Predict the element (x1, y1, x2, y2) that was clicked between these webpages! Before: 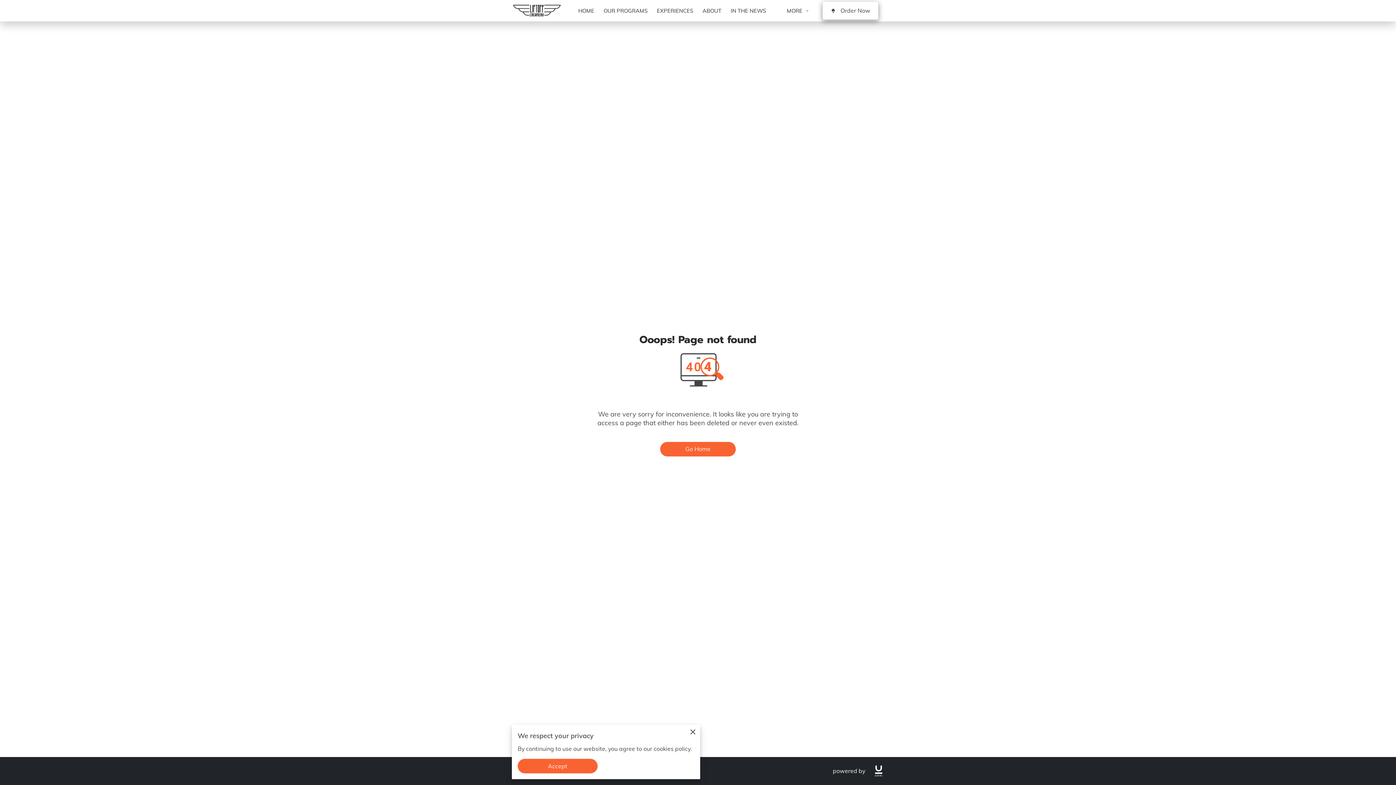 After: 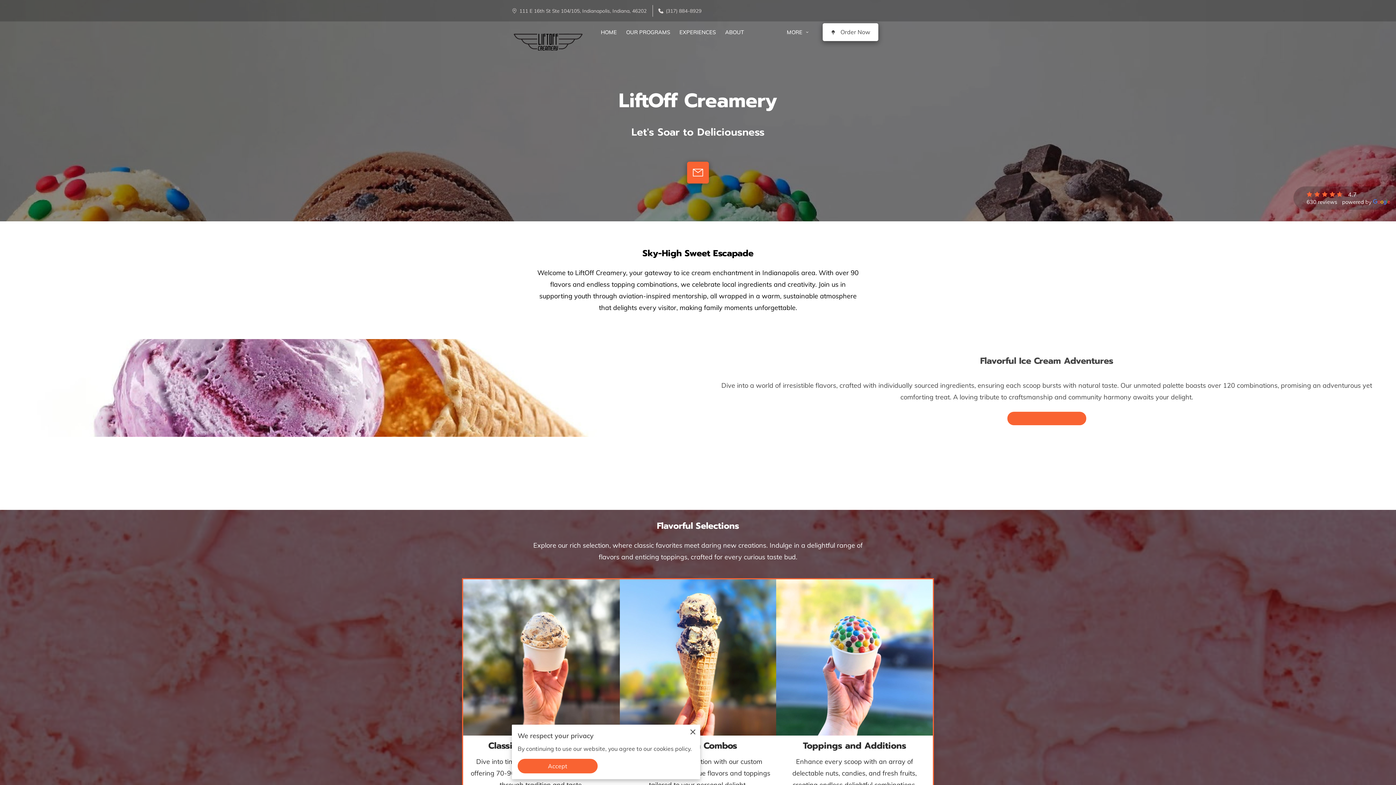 Action: bbox: (660, 442, 736, 456) label: Go Home